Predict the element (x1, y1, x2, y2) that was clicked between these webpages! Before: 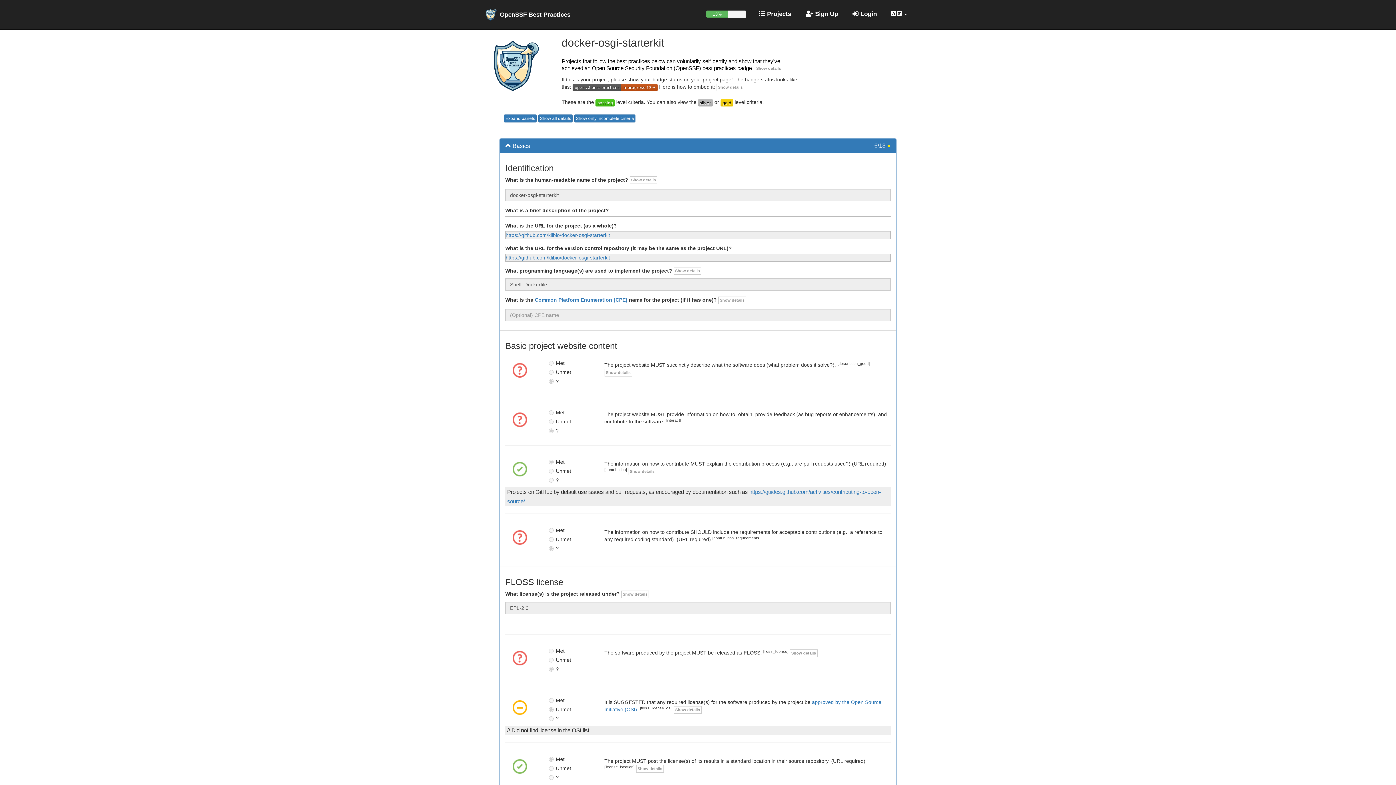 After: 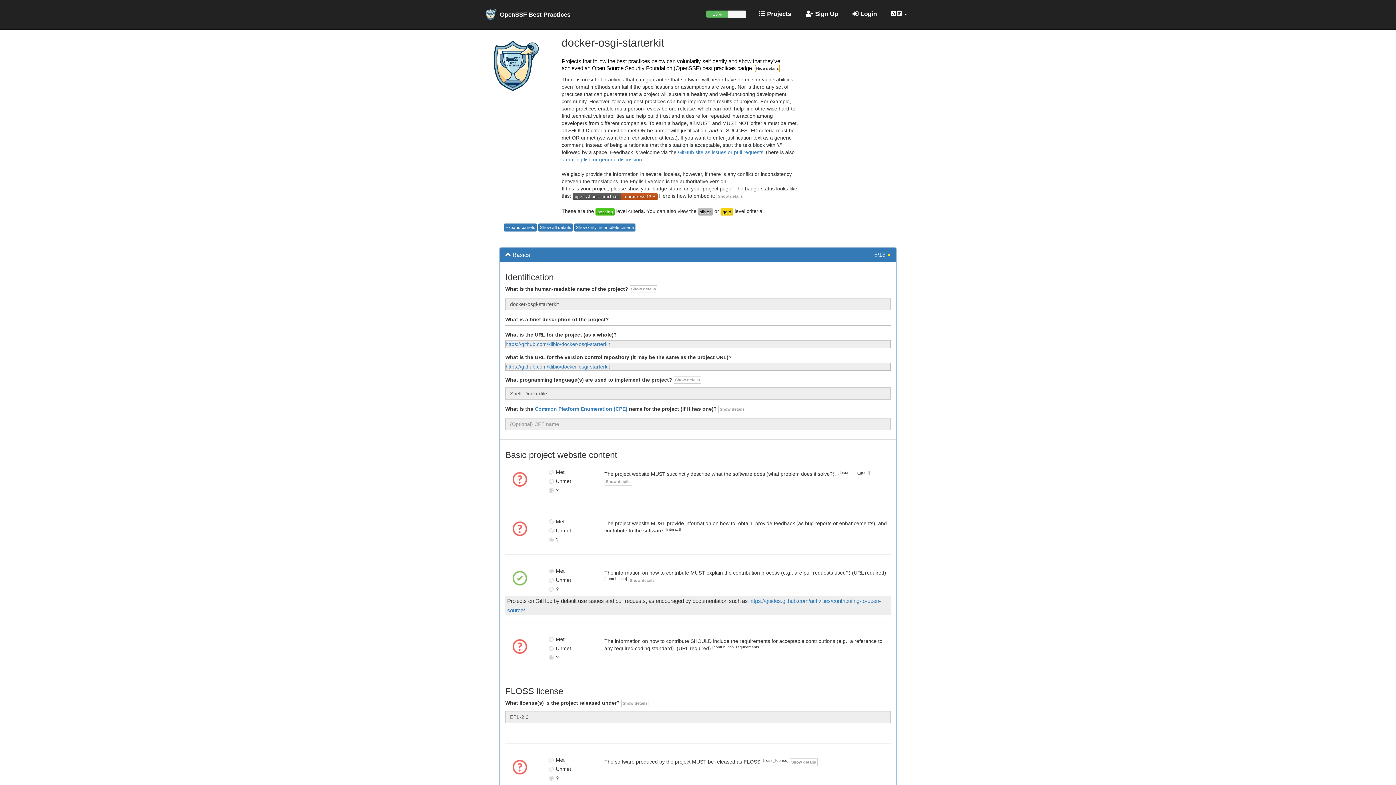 Action: bbox: (754, 64, 782, 72) label: Show details